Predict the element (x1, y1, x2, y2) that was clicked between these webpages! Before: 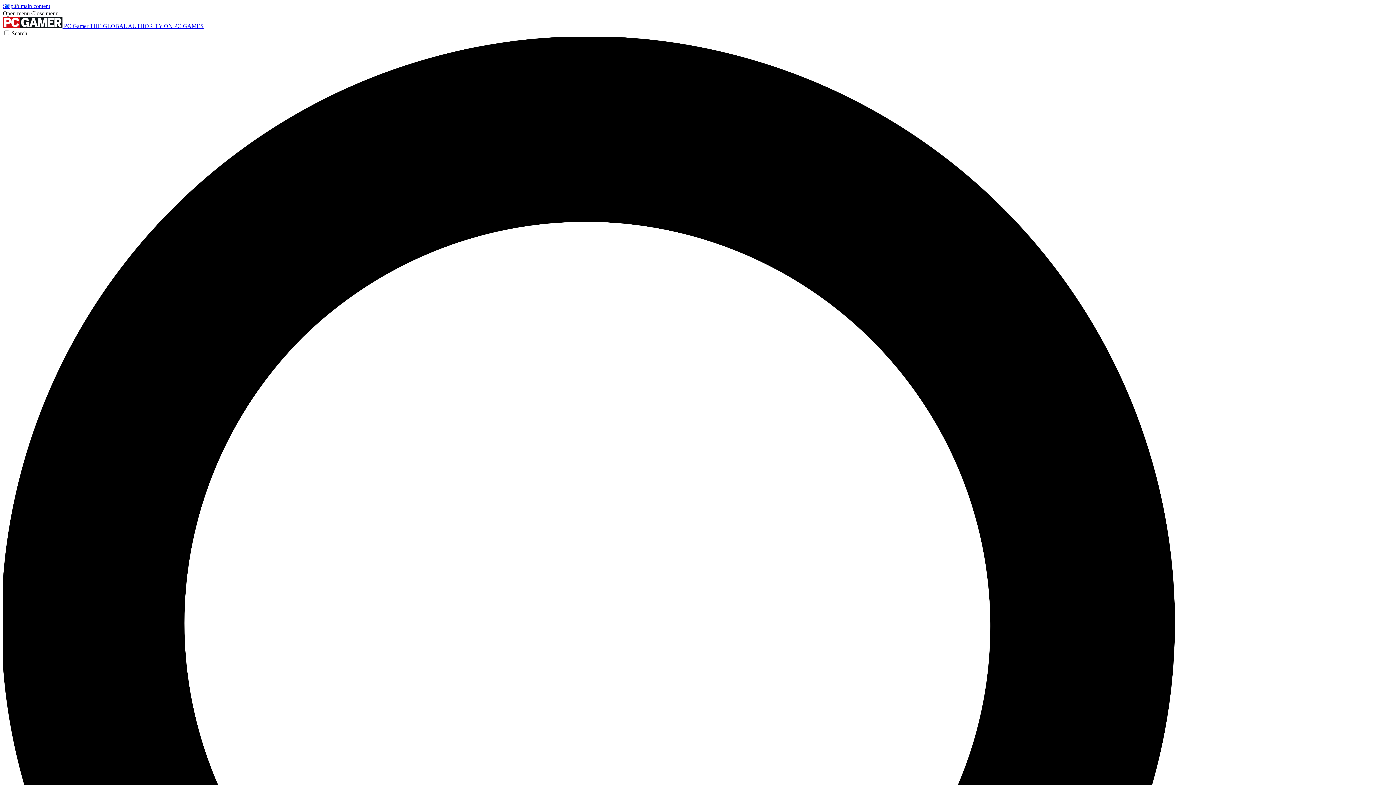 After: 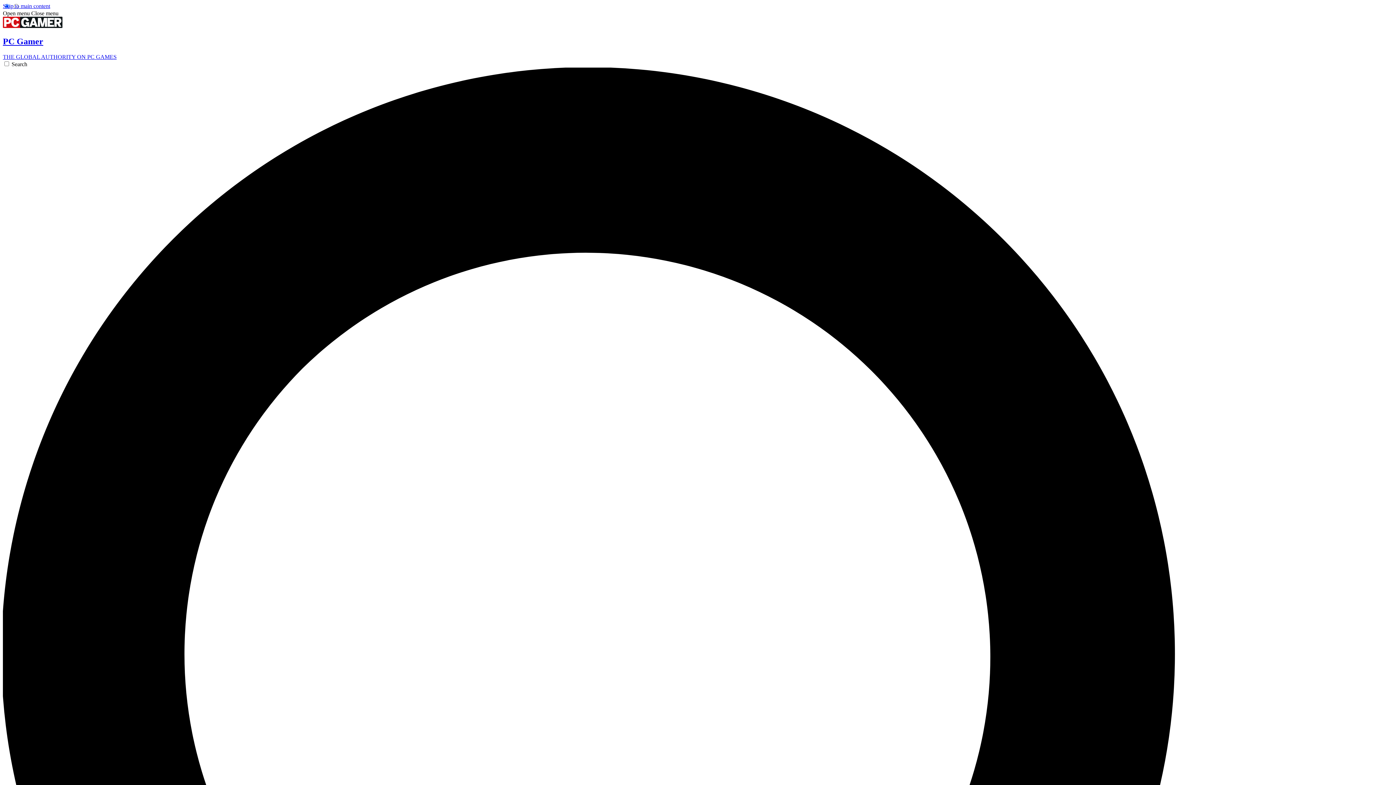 Action: bbox: (2, 22, 203, 29) label:  PC Gamer THE GLOBAL AUTHORITY ON PC GAMES